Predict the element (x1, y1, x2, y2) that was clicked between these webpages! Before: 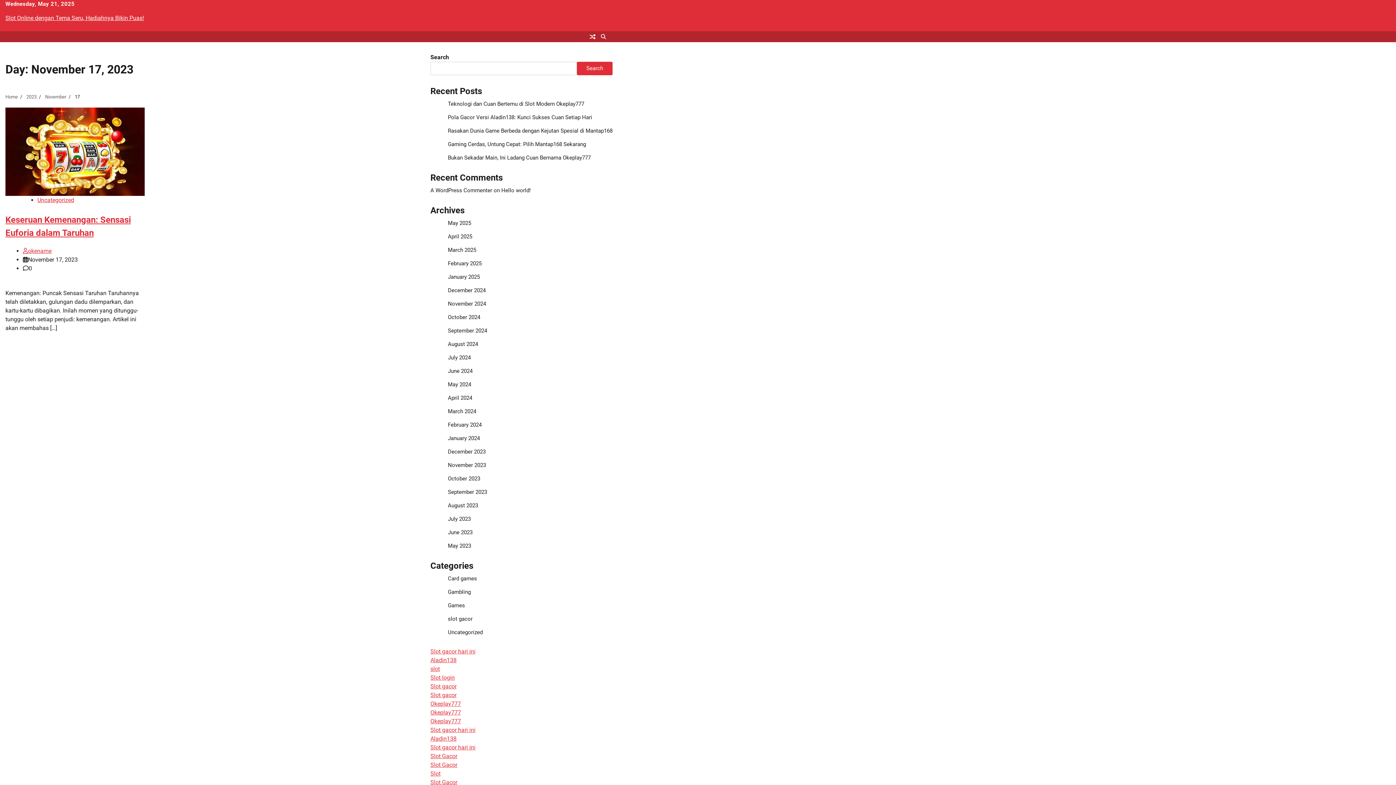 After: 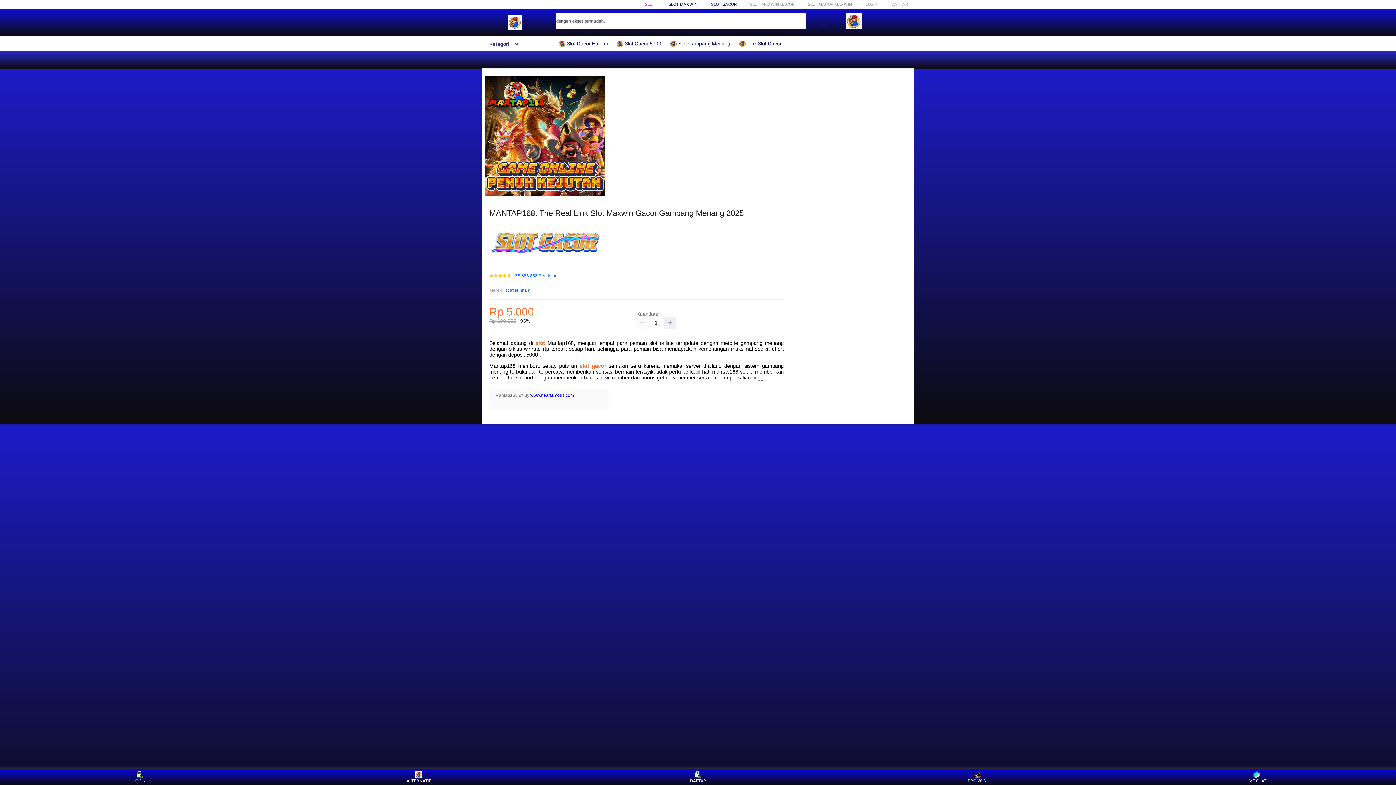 Action: label: Slot gacor hari ini bbox: (430, 726, 475, 733)